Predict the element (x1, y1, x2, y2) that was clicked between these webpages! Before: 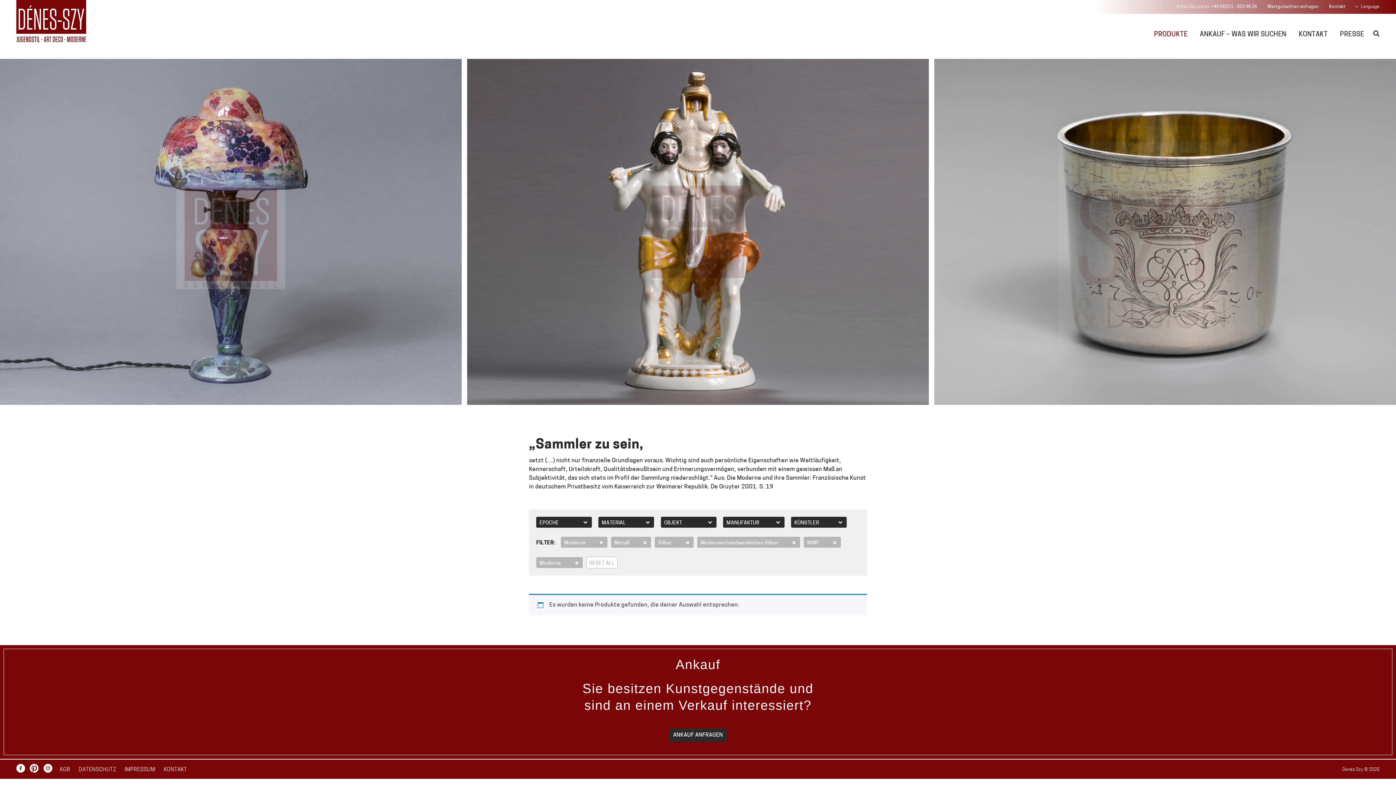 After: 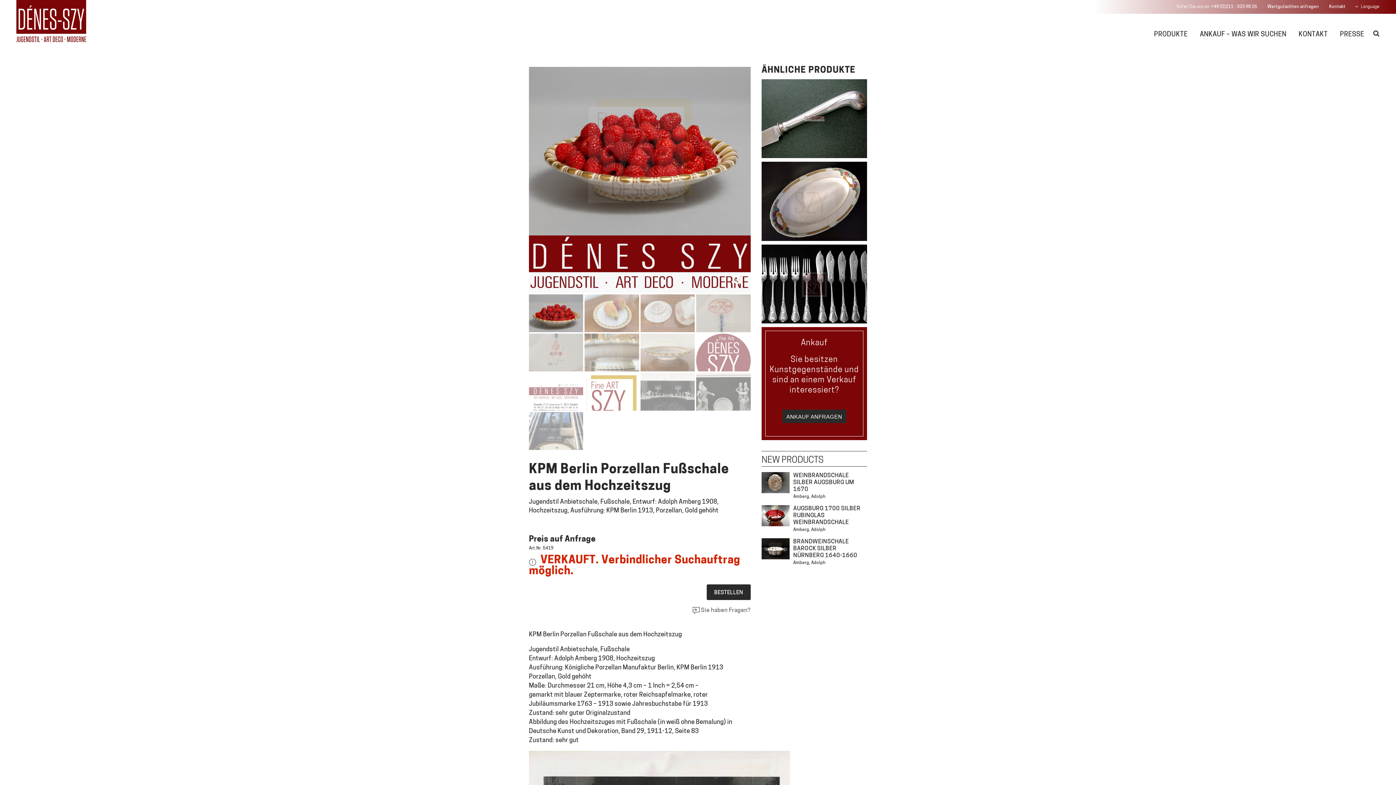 Action: label: KPM BERLIN PORZELLAN FUSSSCHALE AUS DEM HOCHZEITSZUG

Jugendstil Anbietschale, Fußschale, Entwurf: Adolph Amberg 1908, Hochzeitszug, Ausführung: KPM Berlin 1913, Porzellan, Gold gehöht bbox: (934, 58, 1396, 405)